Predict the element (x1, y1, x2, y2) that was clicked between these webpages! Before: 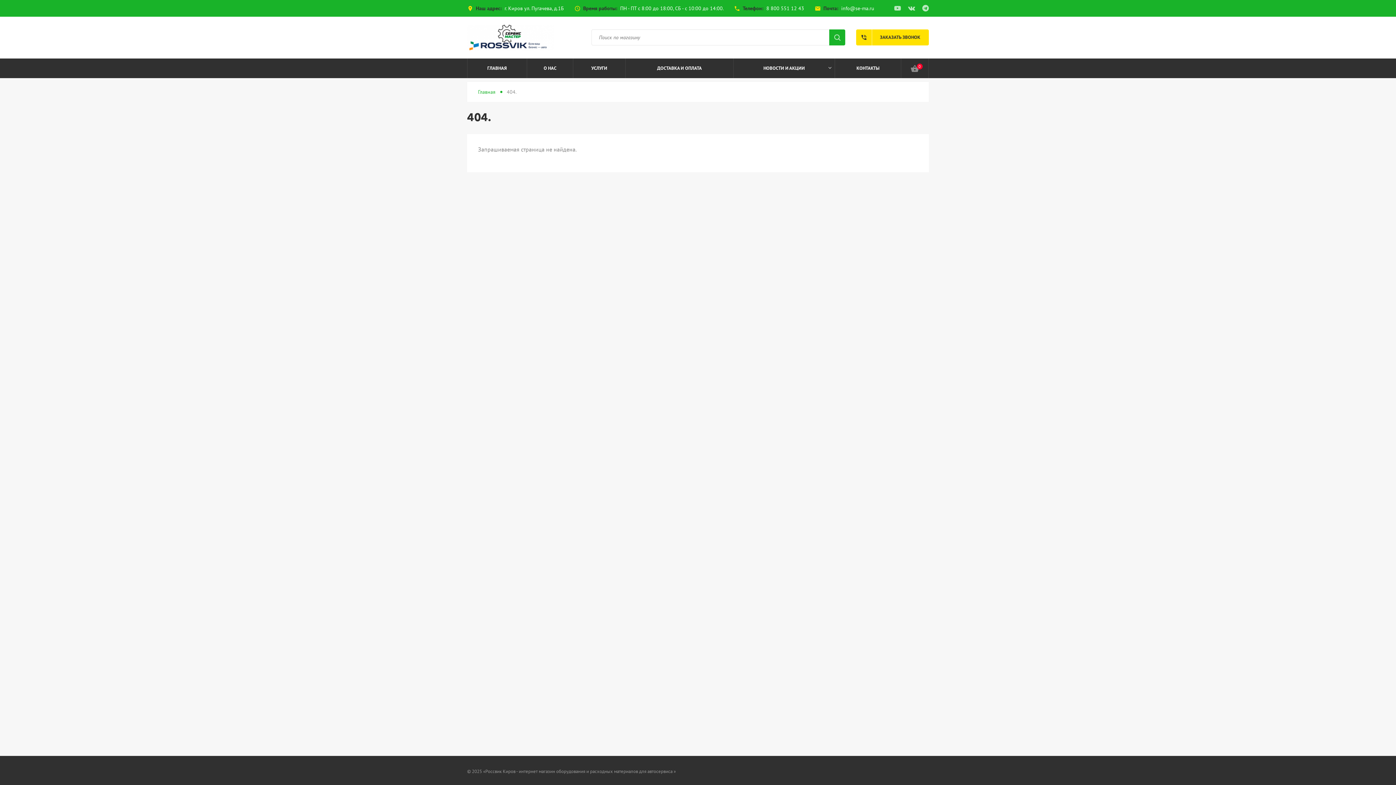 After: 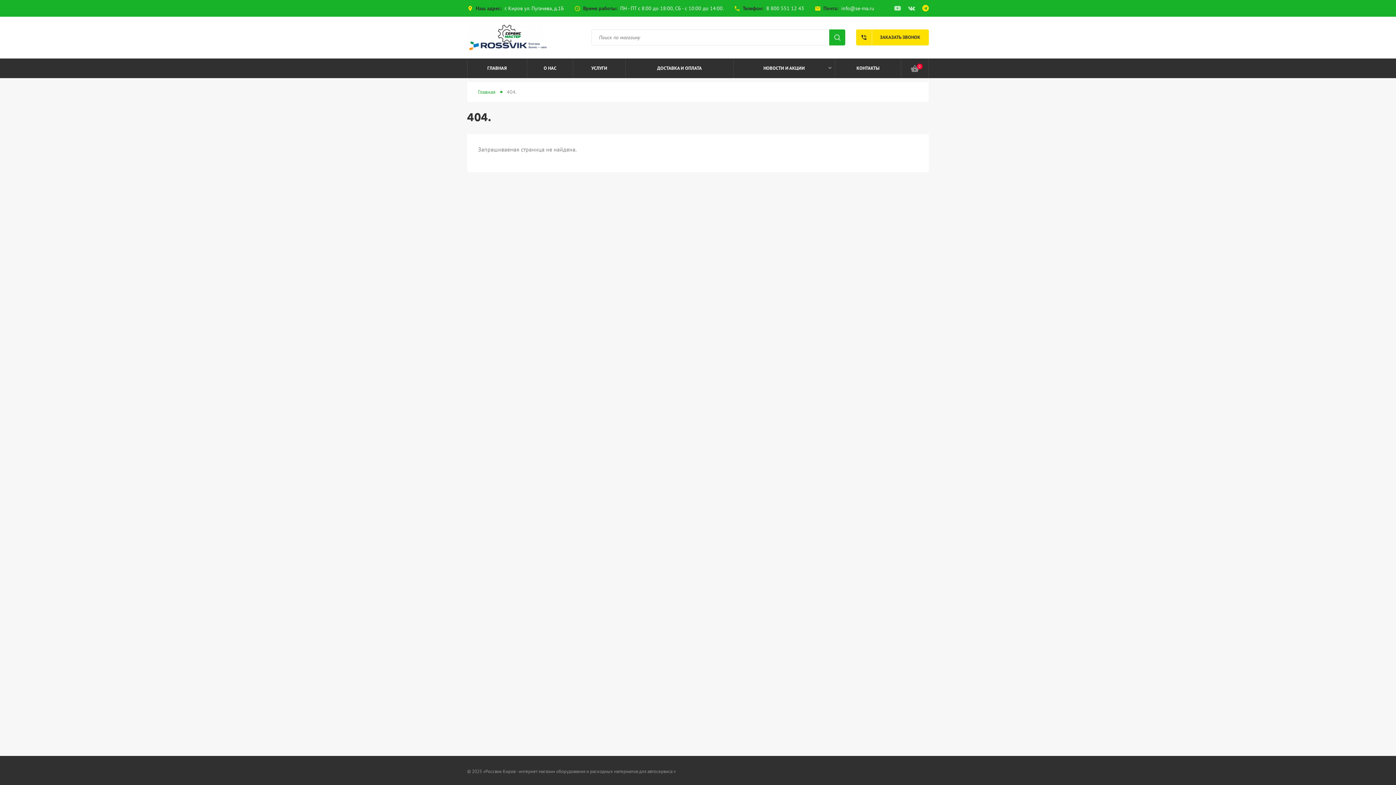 Action: bbox: (922, 4, 929, 12)